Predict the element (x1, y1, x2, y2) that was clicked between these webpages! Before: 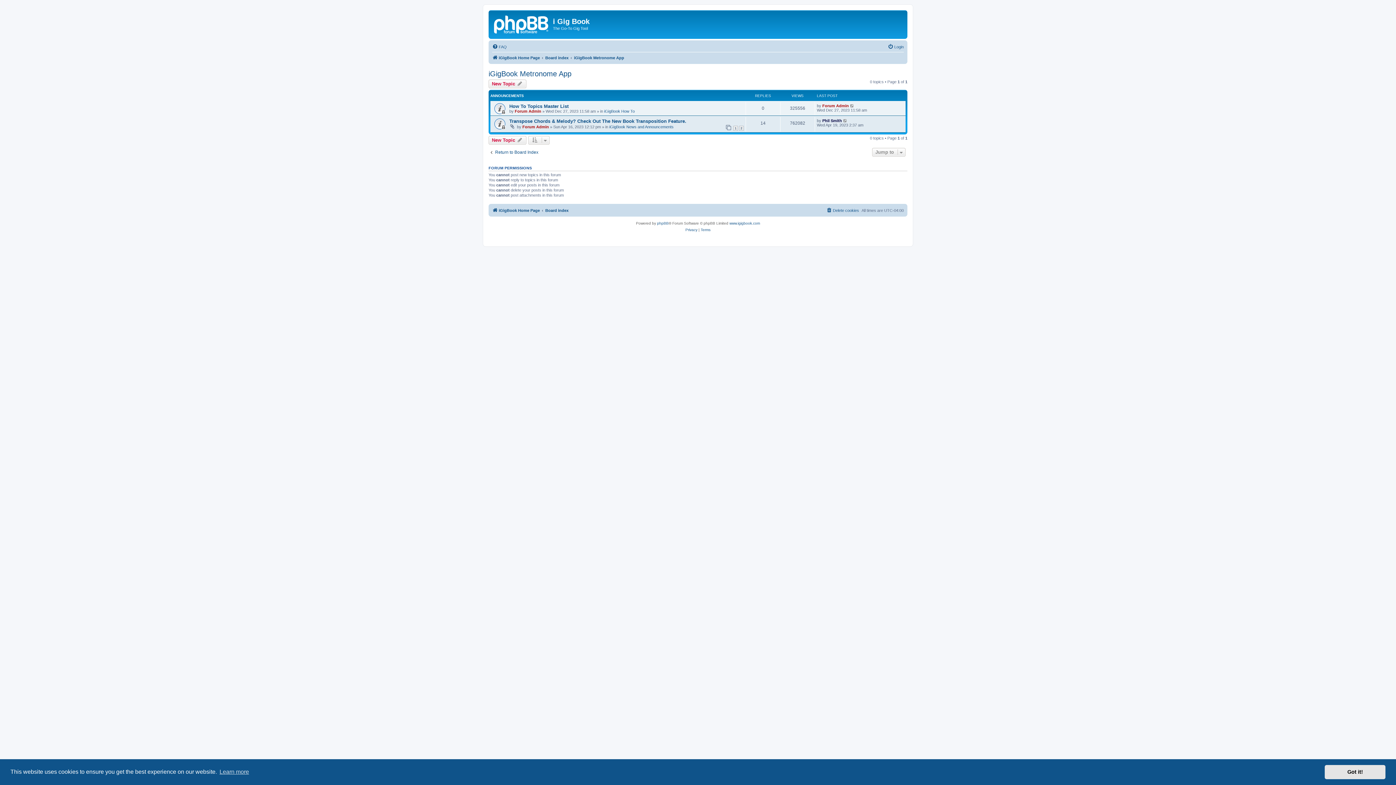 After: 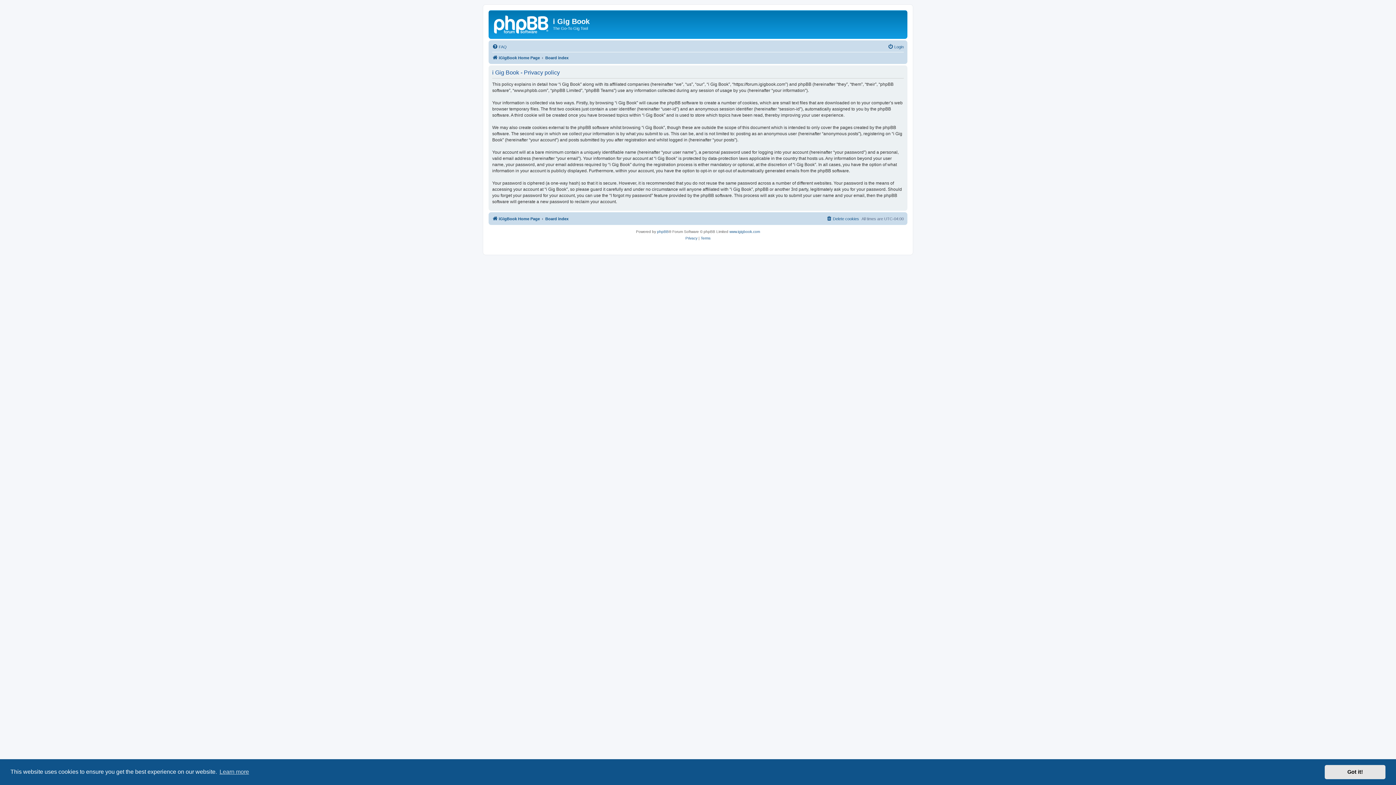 Action: label: Privacy bbox: (685, 226, 697, 233)